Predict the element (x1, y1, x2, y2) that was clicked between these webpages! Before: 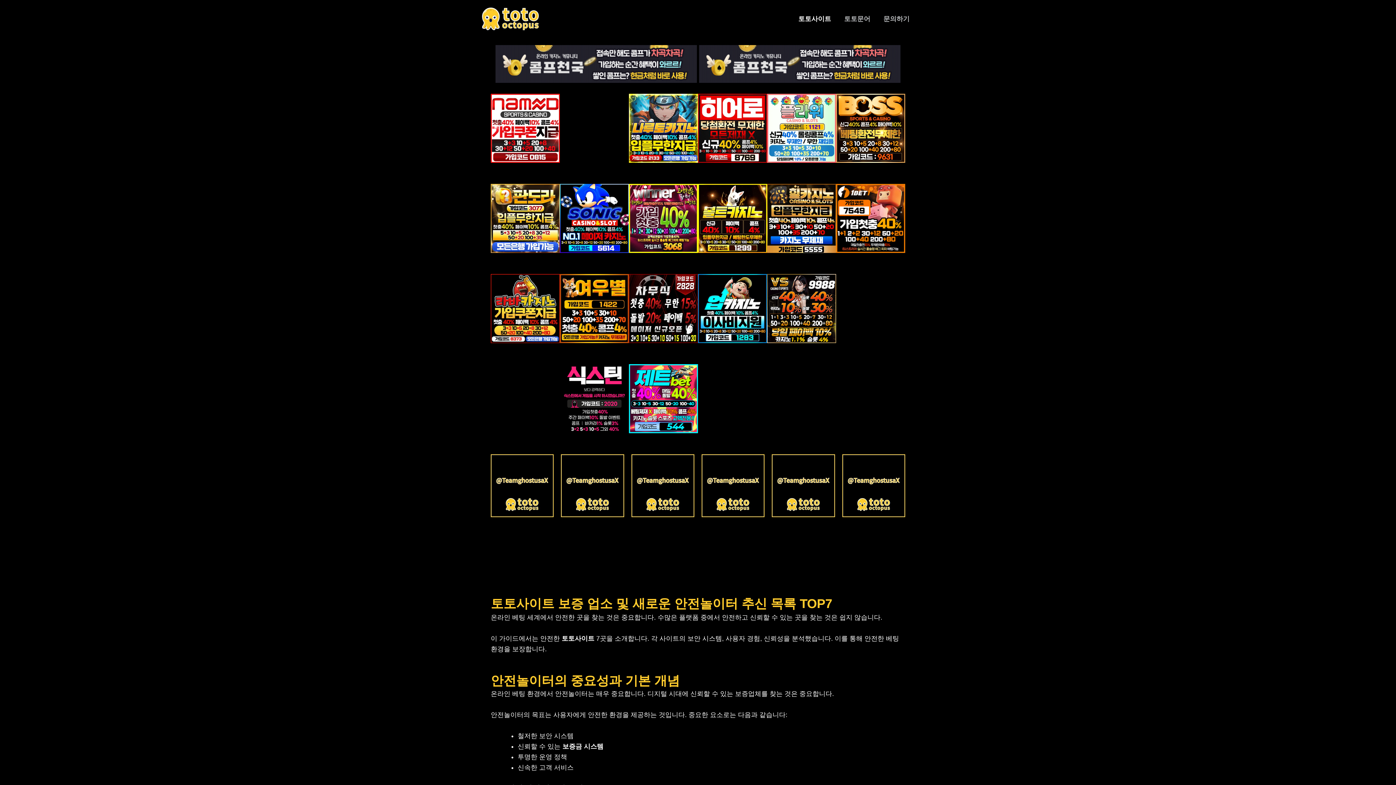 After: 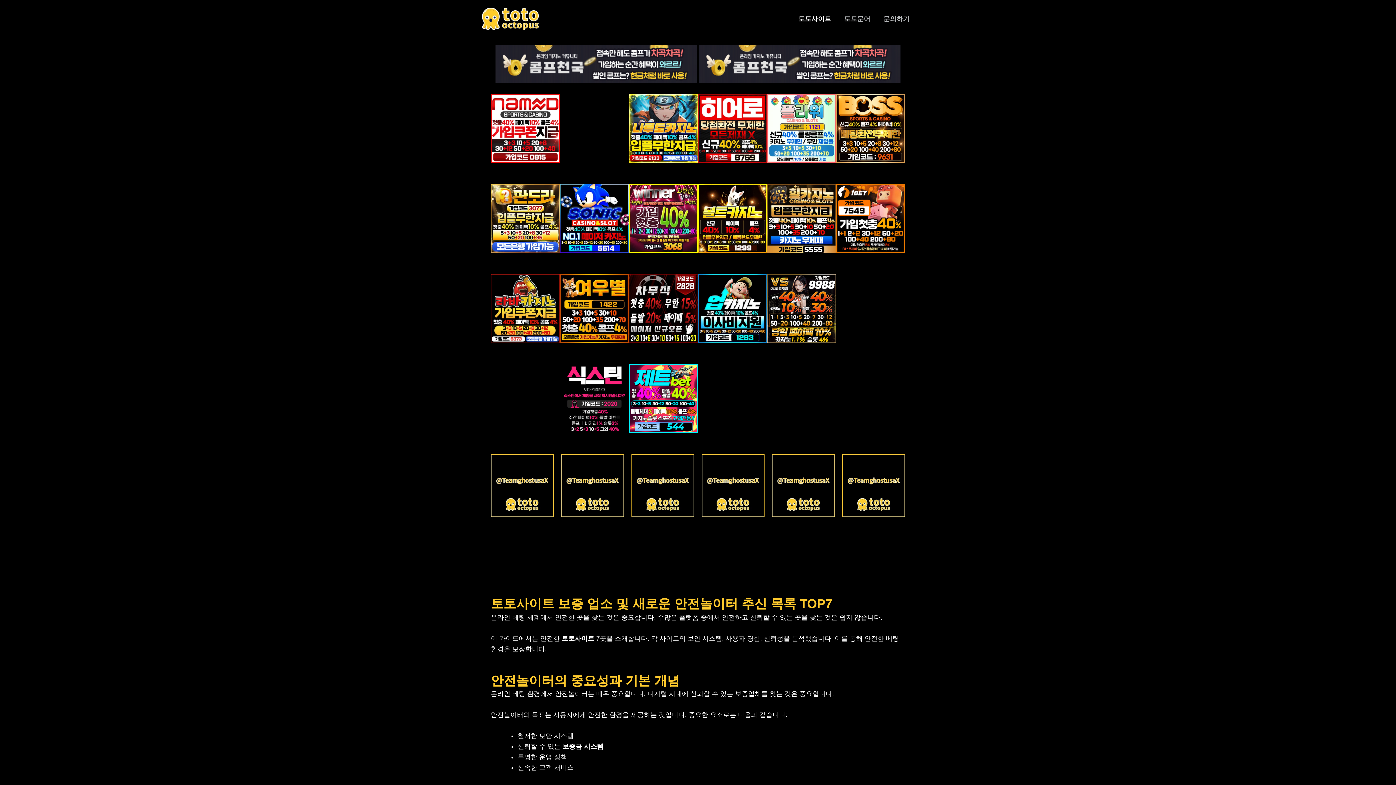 Action: bbox: (698, 304, 767, 311)